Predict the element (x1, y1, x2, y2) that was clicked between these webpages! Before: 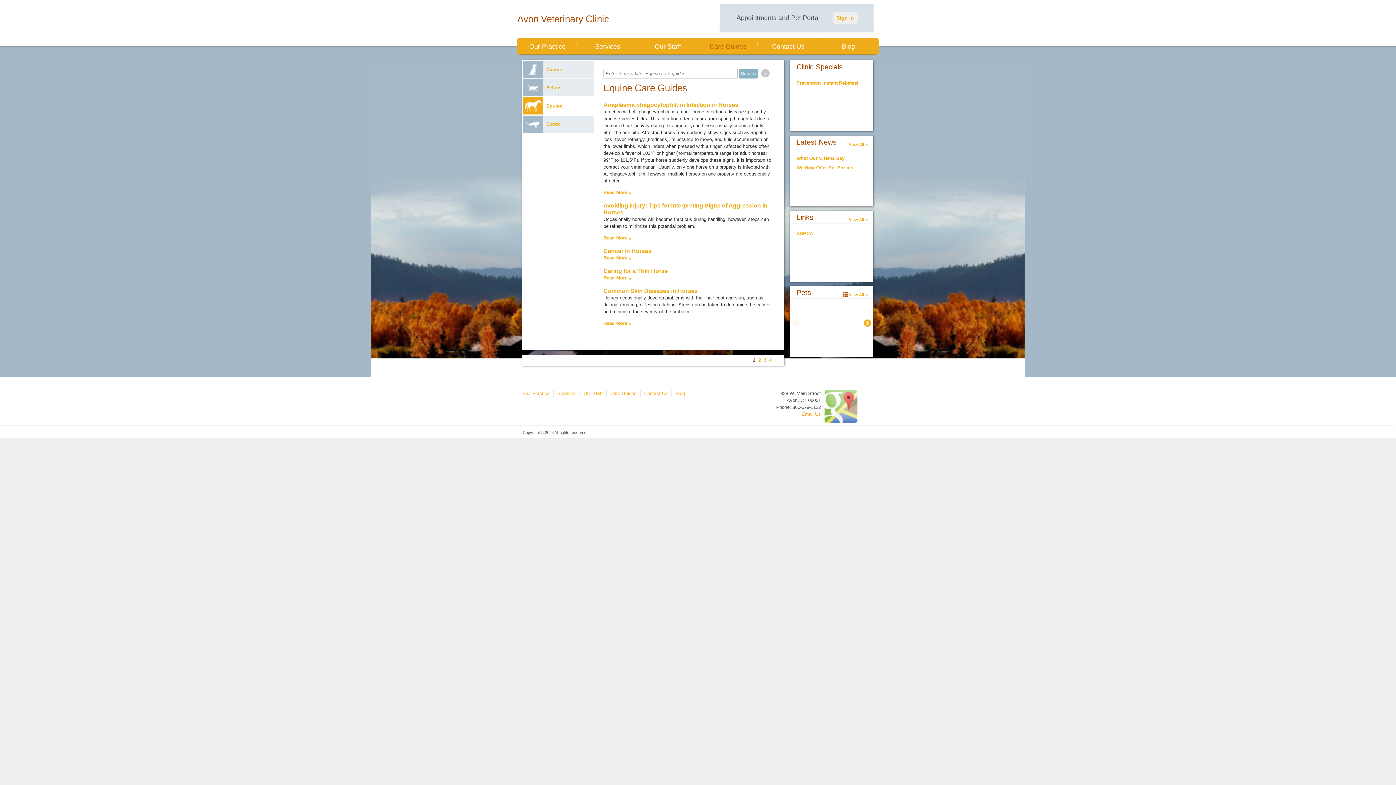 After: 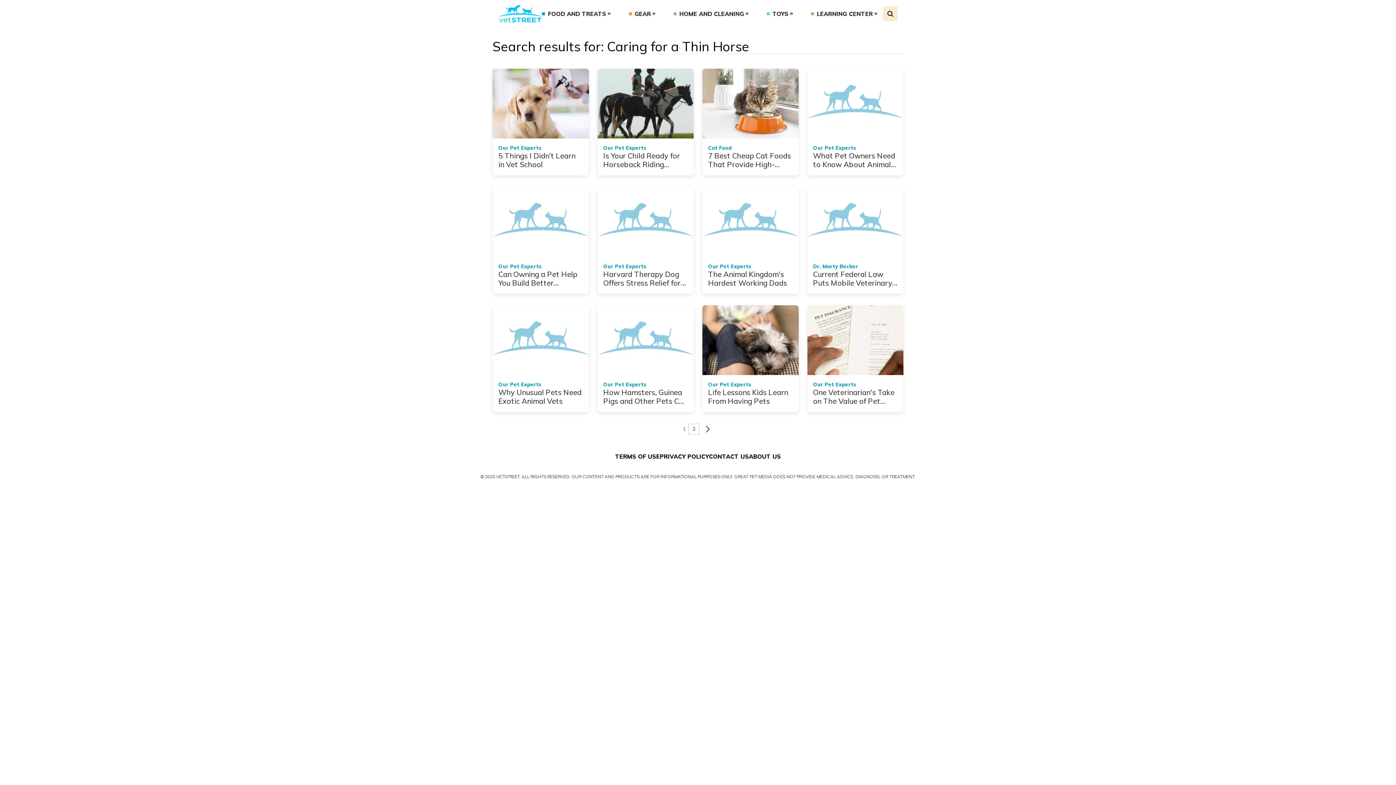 Action: bbox: (603, 267, 668, 274) label: Caring for a Thin Horse